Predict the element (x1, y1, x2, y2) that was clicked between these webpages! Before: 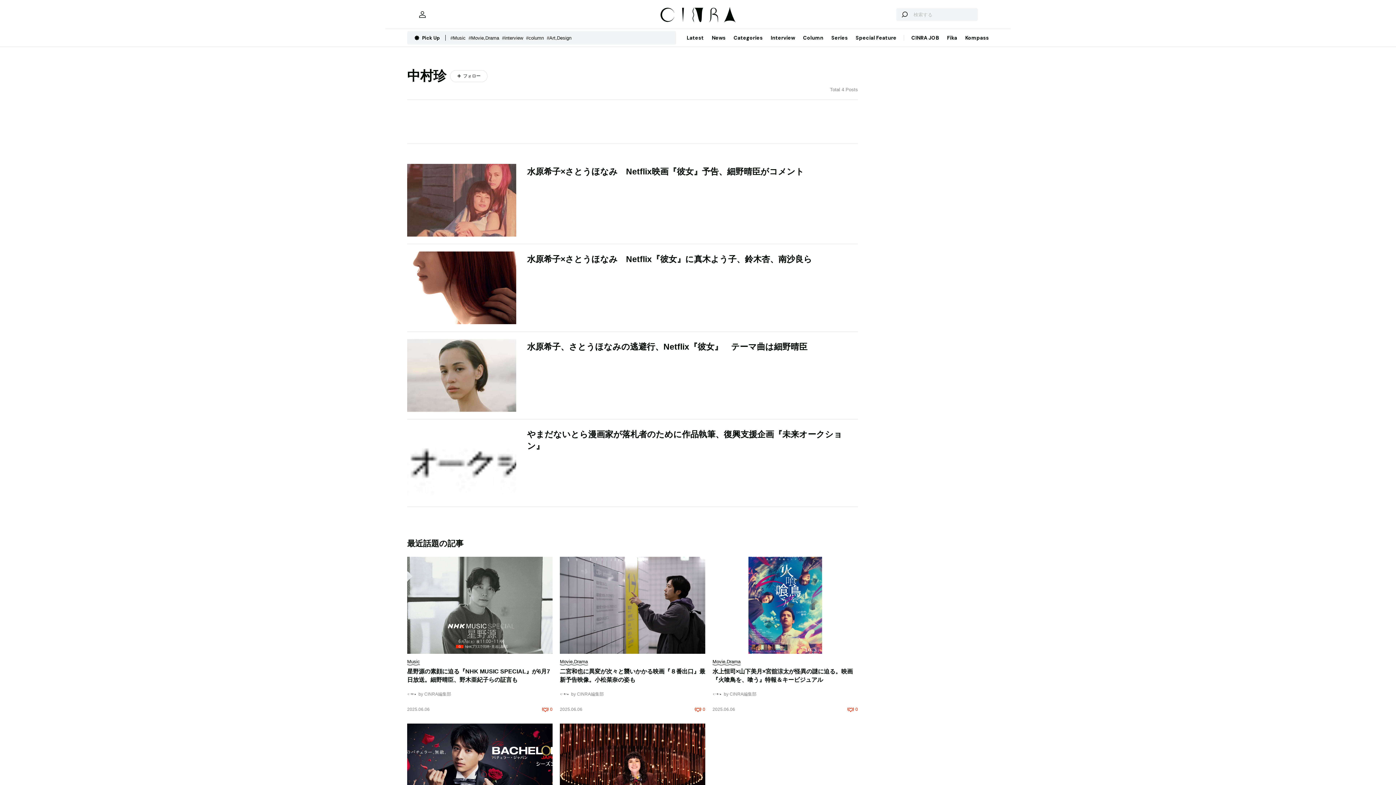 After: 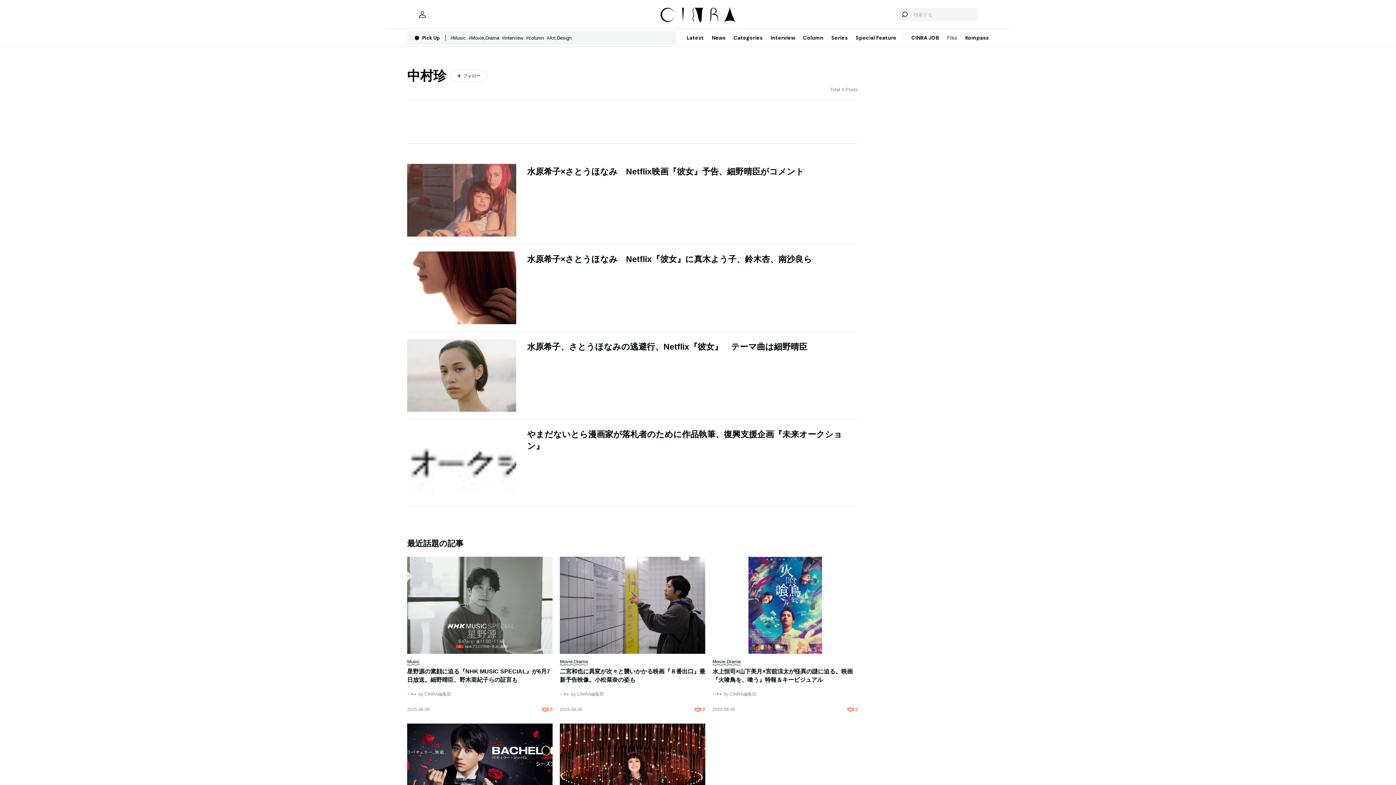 Action: bbox: (943, 29, 961, 46) label: Fika